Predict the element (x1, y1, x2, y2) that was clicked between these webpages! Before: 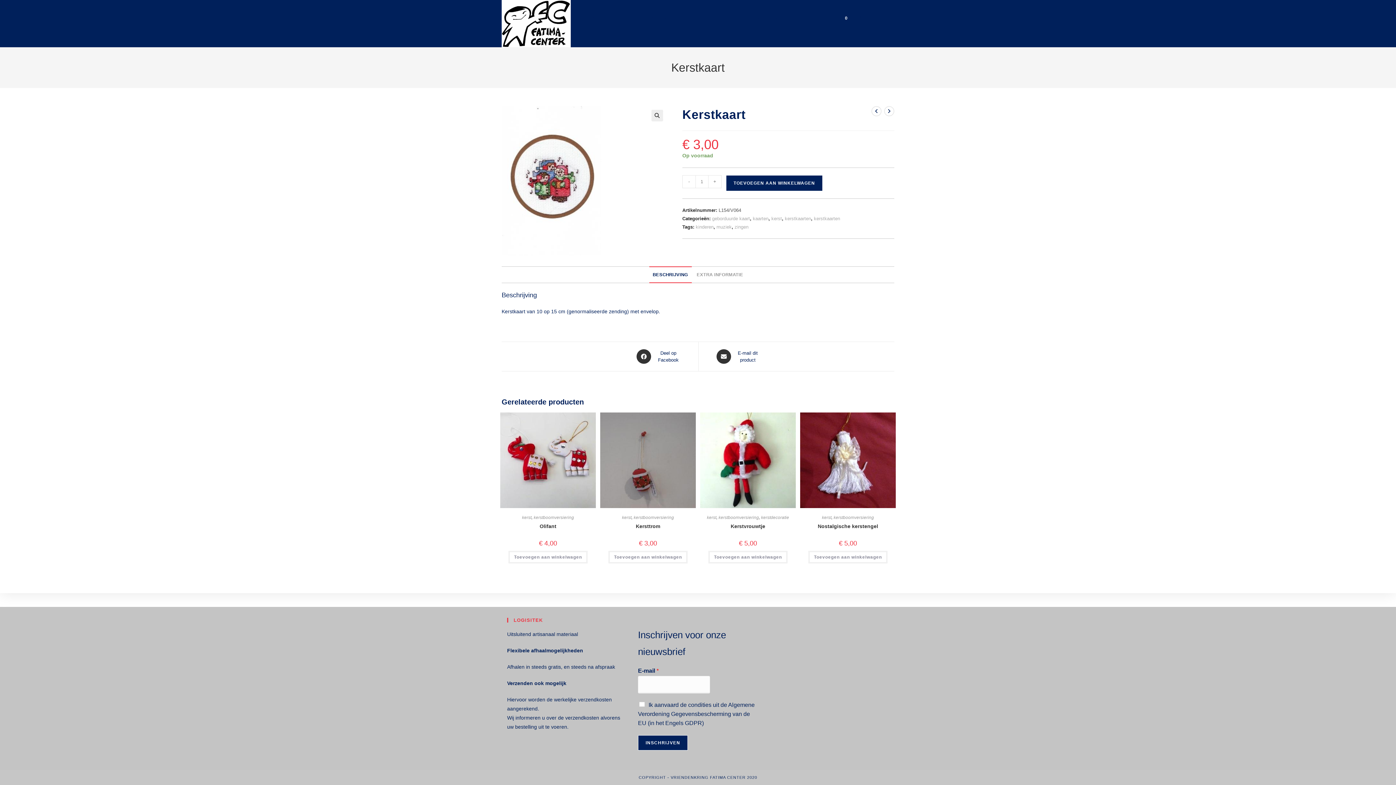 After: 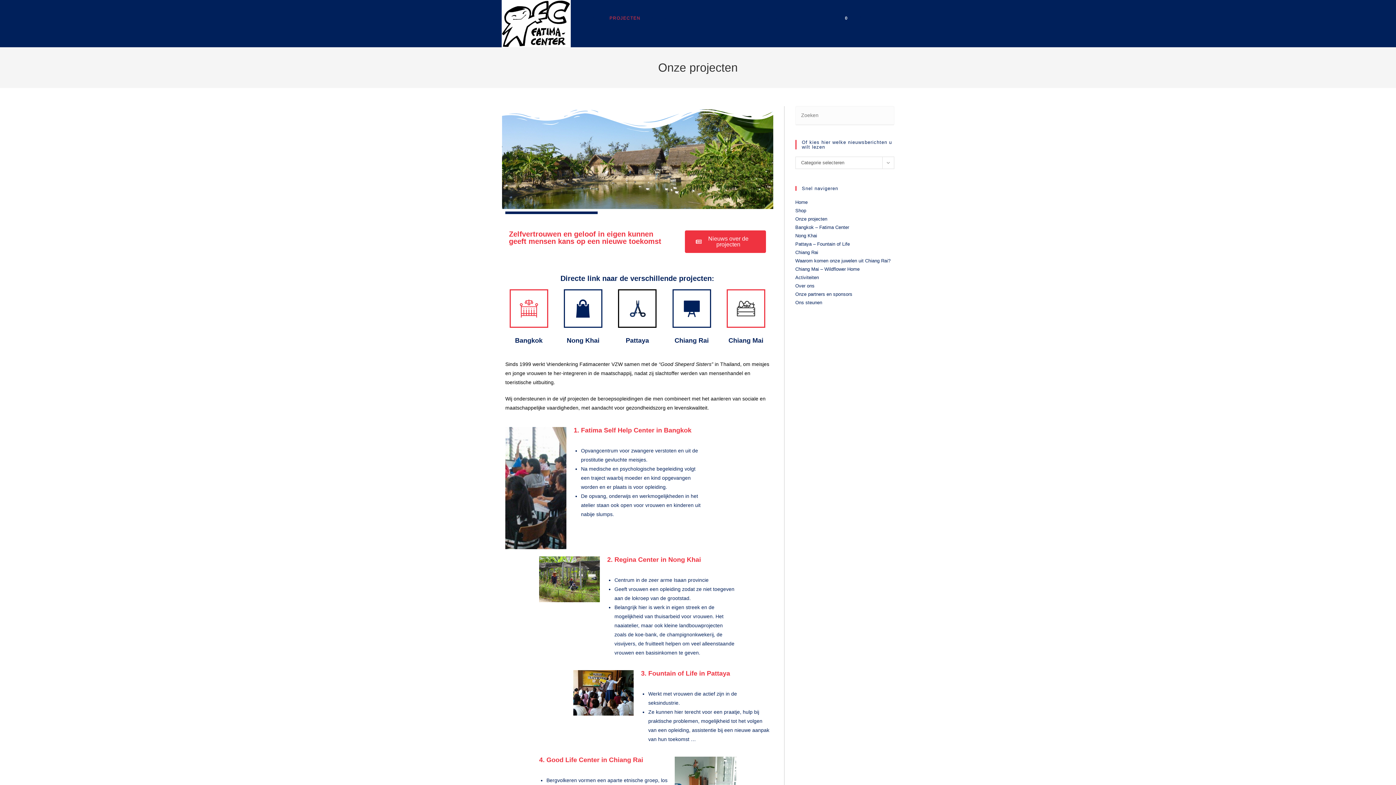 Action: bbox: (604, 0, 646, 36) label: PROJECTEN